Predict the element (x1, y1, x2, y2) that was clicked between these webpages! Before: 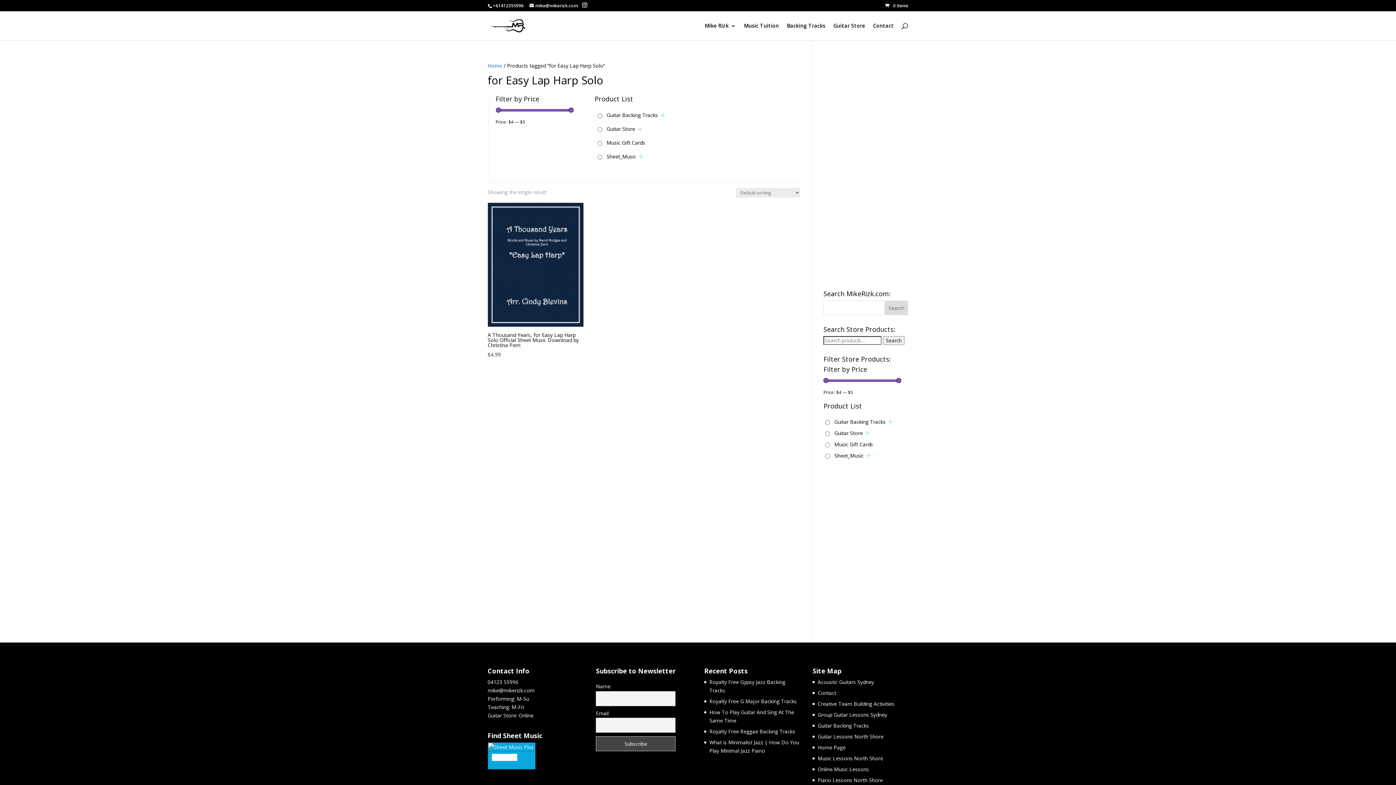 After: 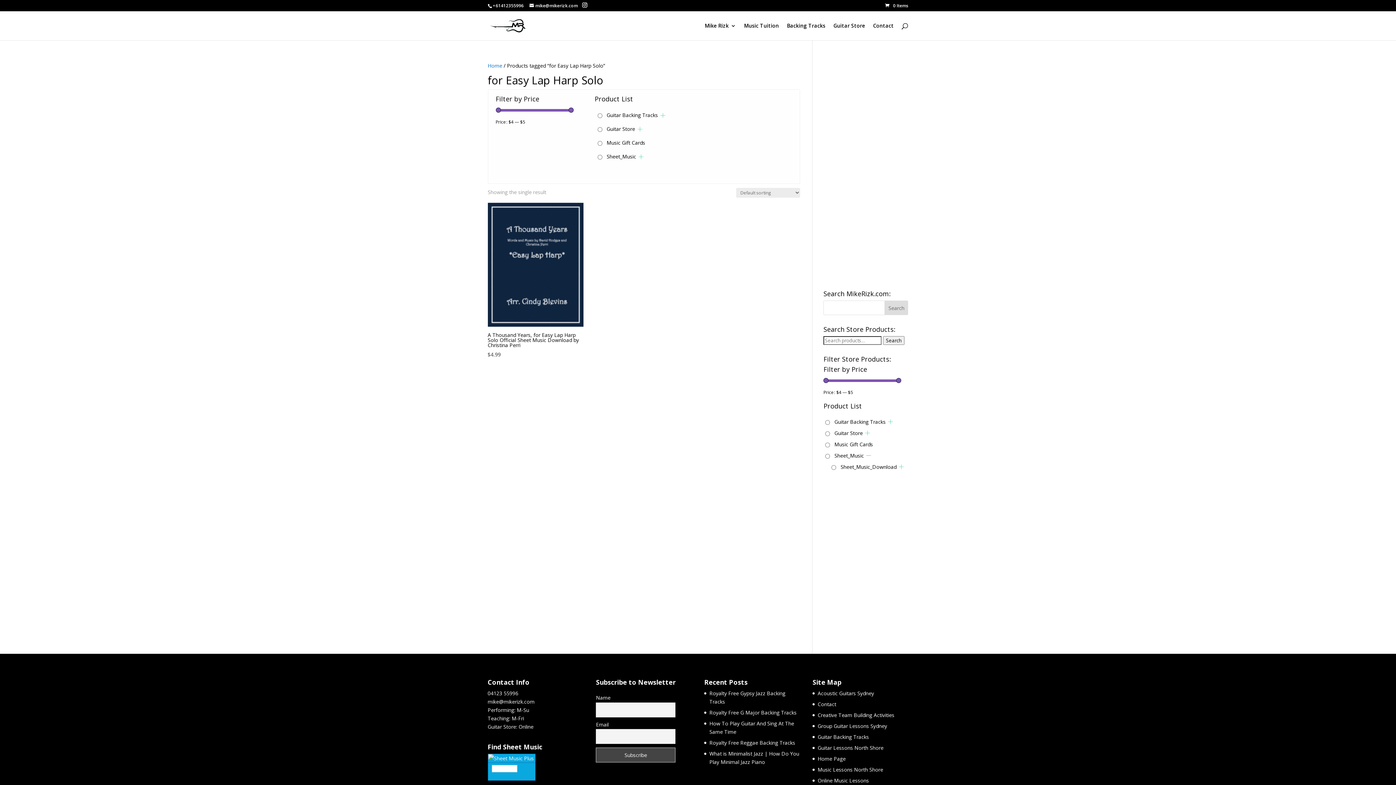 Action: bbox: (866, 453, 871, 458)